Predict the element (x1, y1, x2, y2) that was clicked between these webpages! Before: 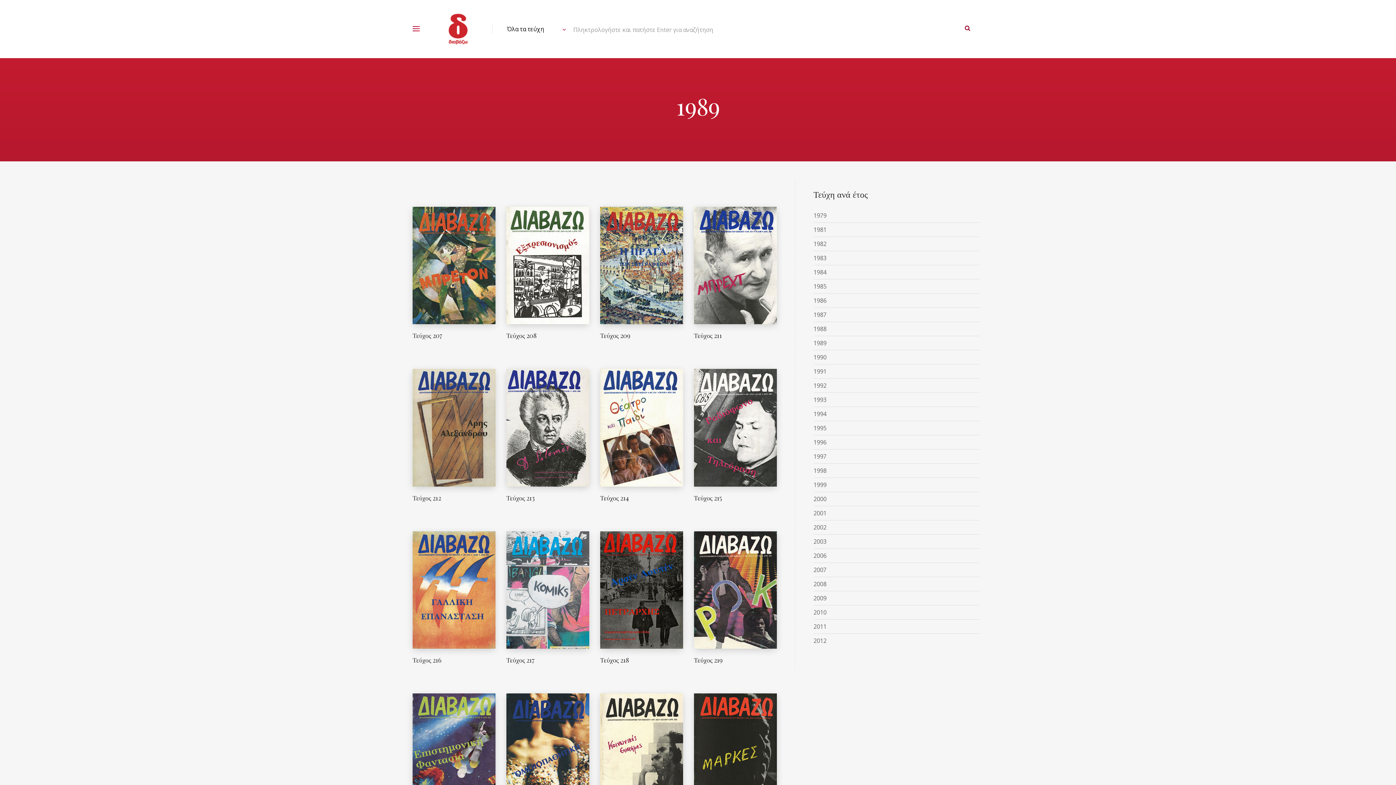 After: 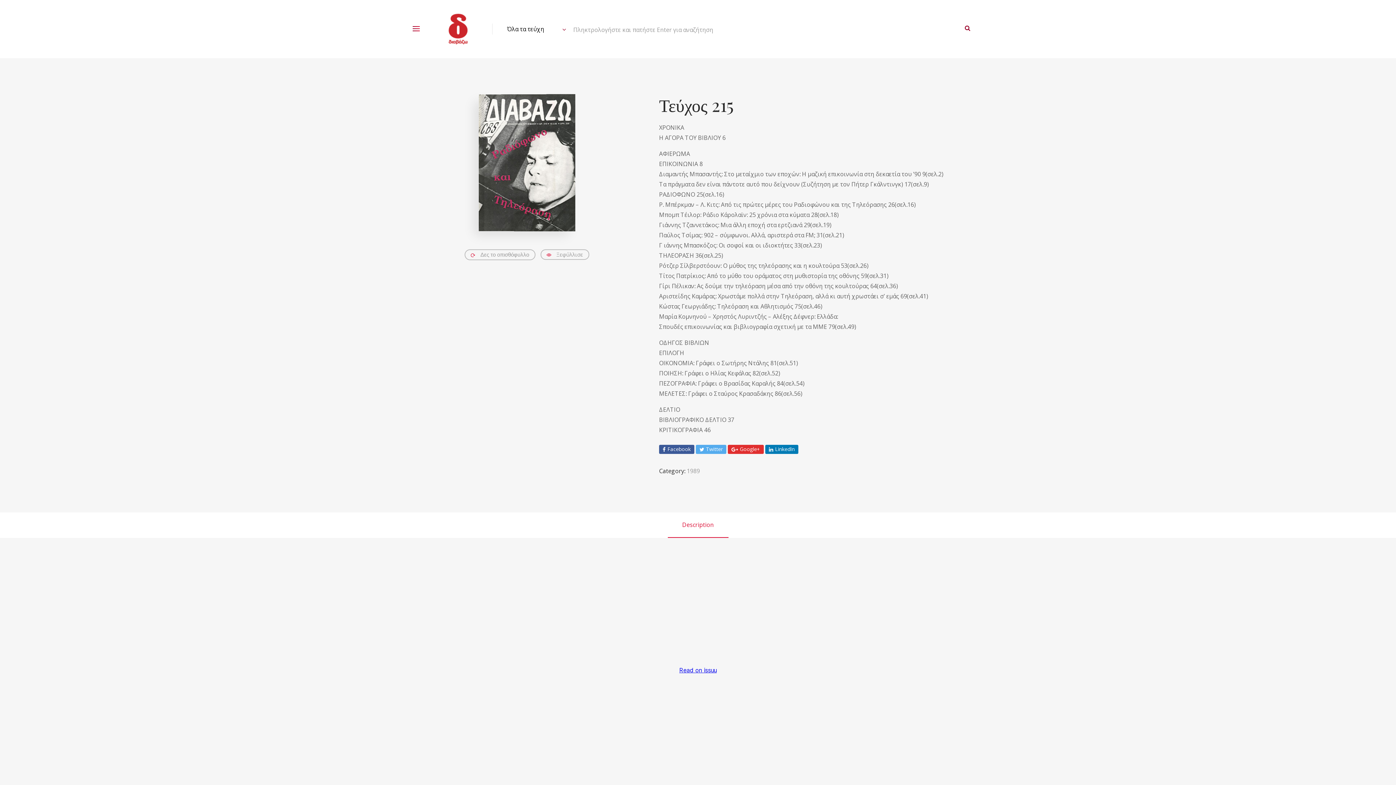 Action: bbox: (725, 418, 745, 437)